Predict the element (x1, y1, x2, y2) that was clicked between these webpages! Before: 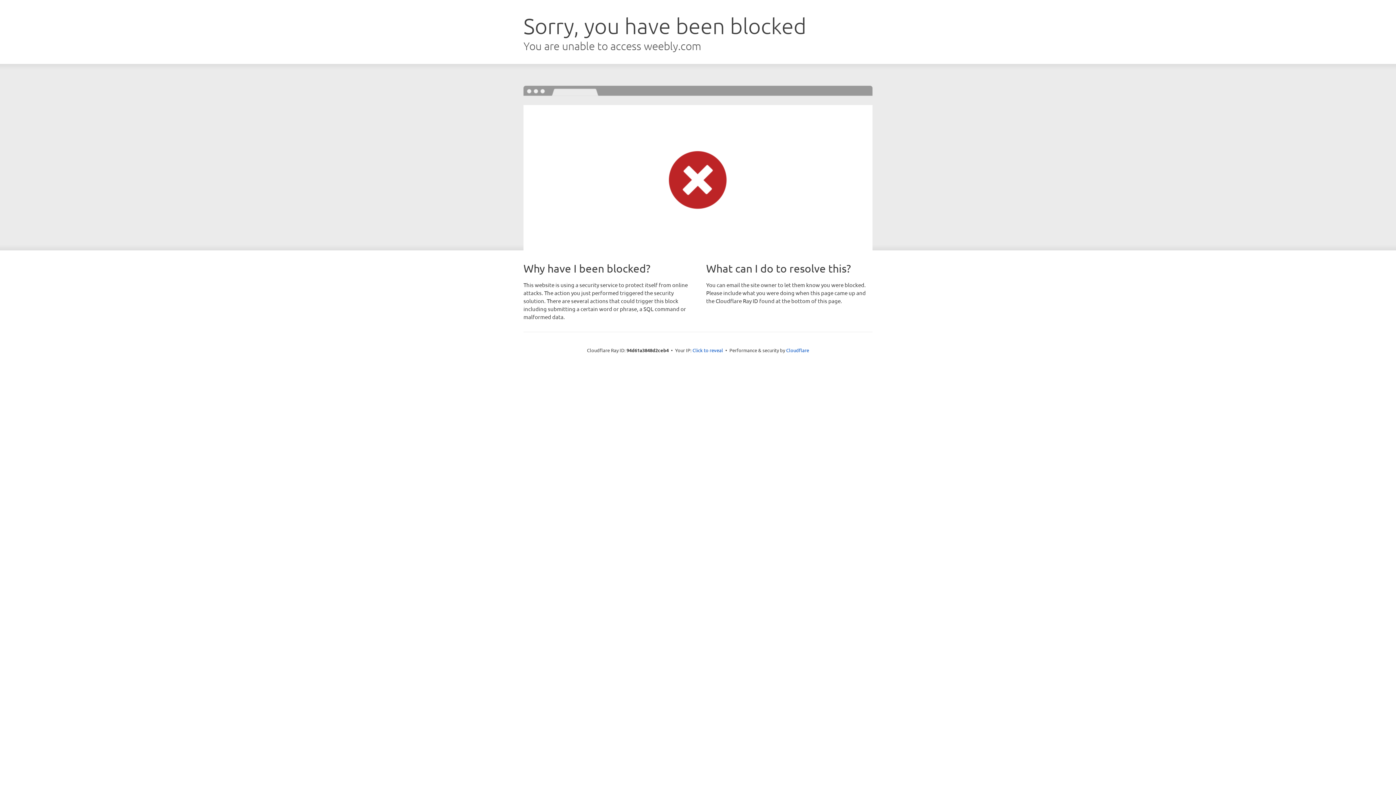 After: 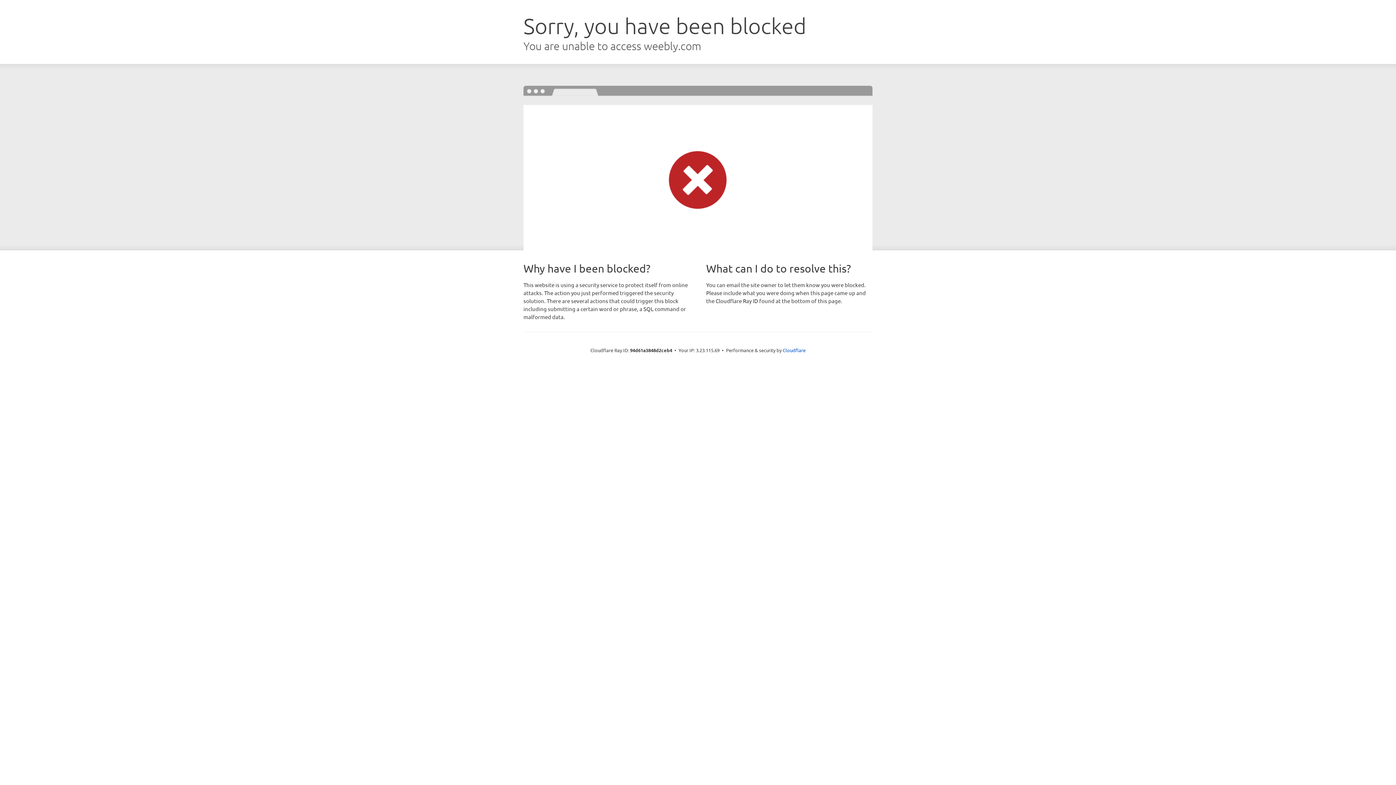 Action: bbox: (692, 346, 723, 353) label: Click to reveal